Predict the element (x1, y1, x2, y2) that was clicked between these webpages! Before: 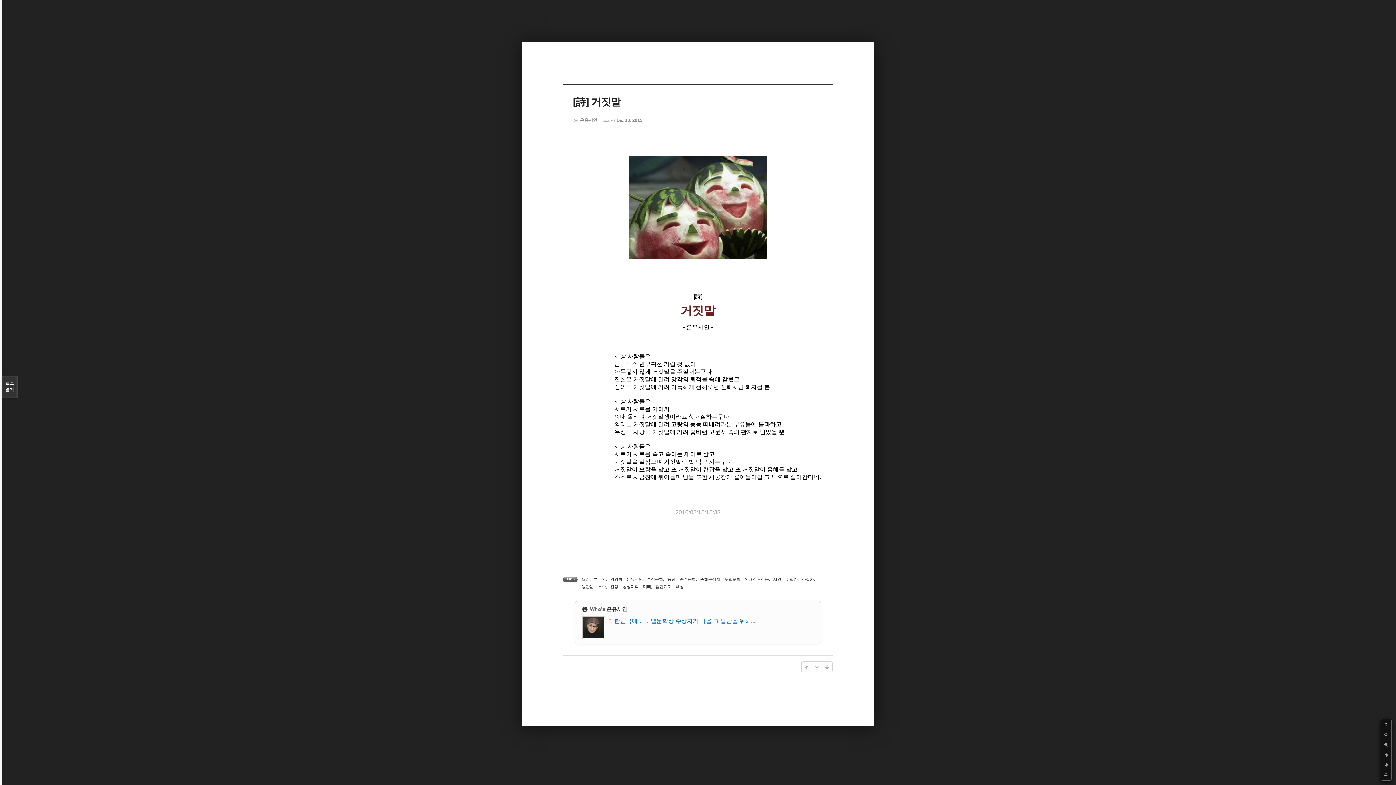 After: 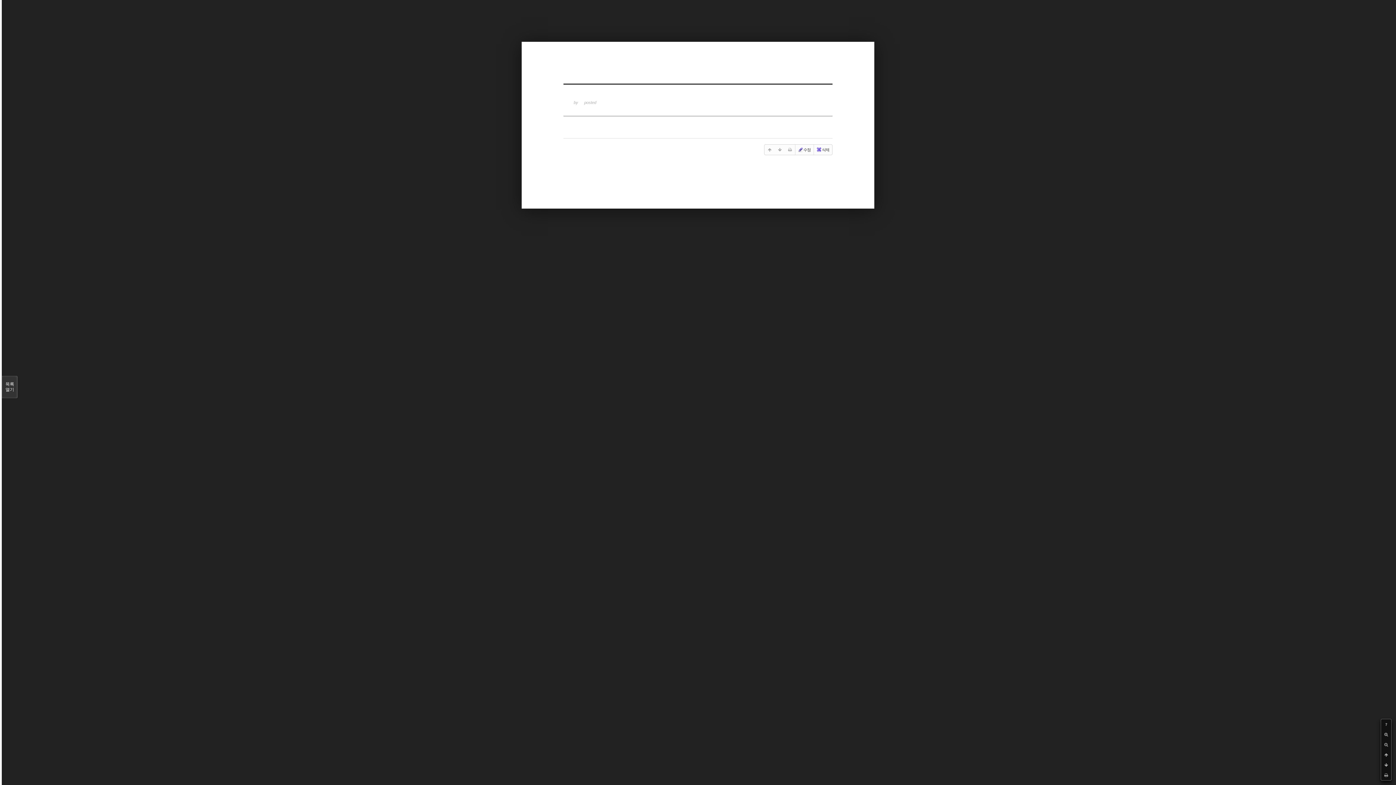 Action: label: 등단 bbox: (667, 577, 675, 581)